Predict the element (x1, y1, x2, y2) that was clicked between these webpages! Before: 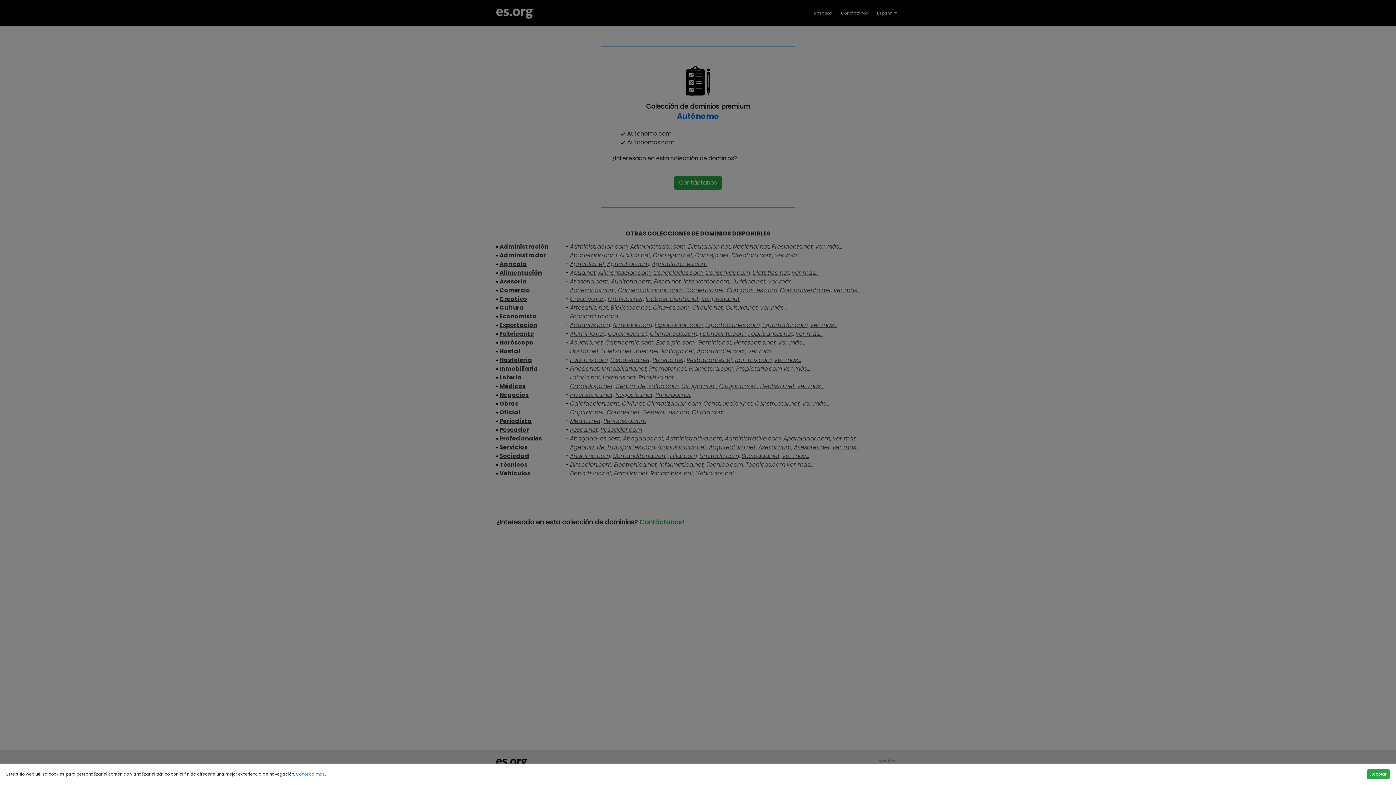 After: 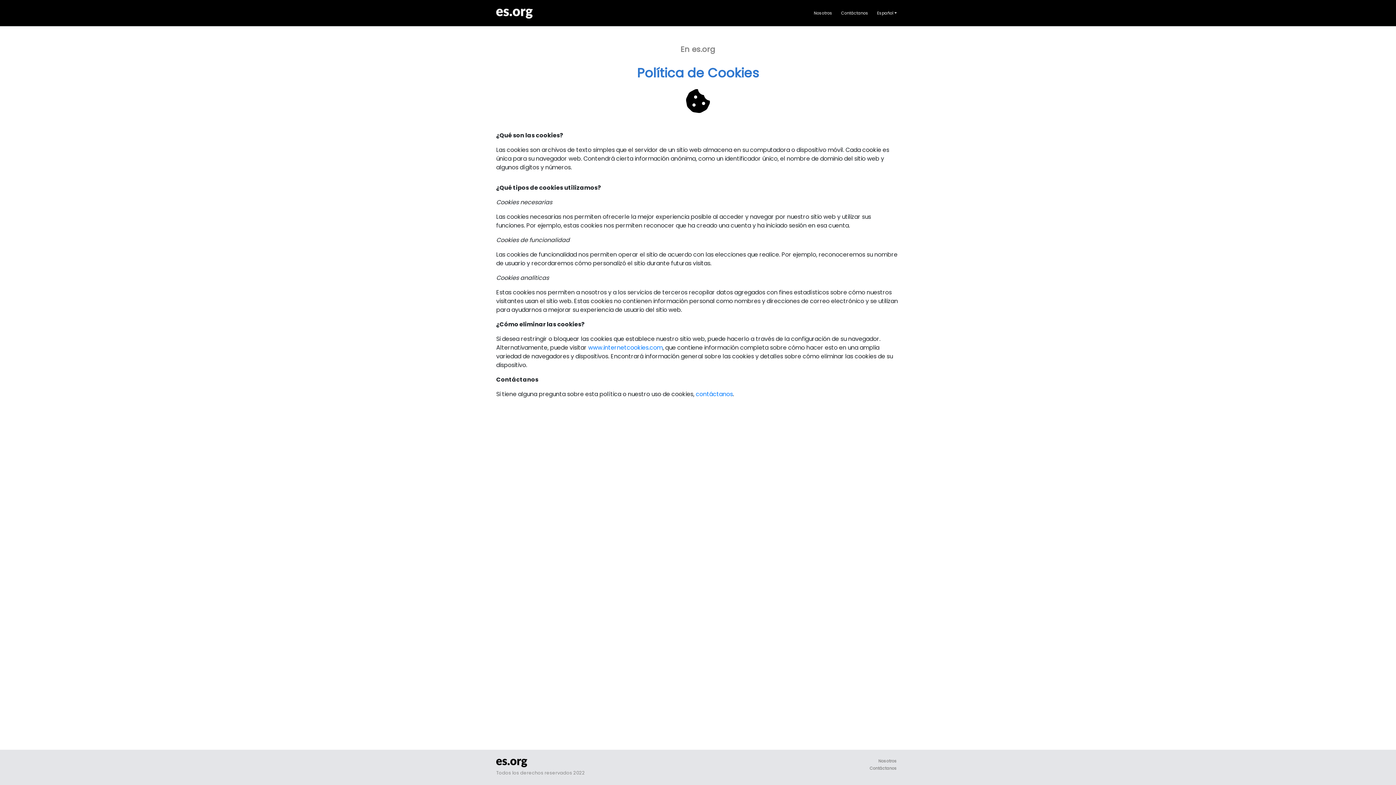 Action: bbox: (296, 771, 325, 777) label: Conozca más